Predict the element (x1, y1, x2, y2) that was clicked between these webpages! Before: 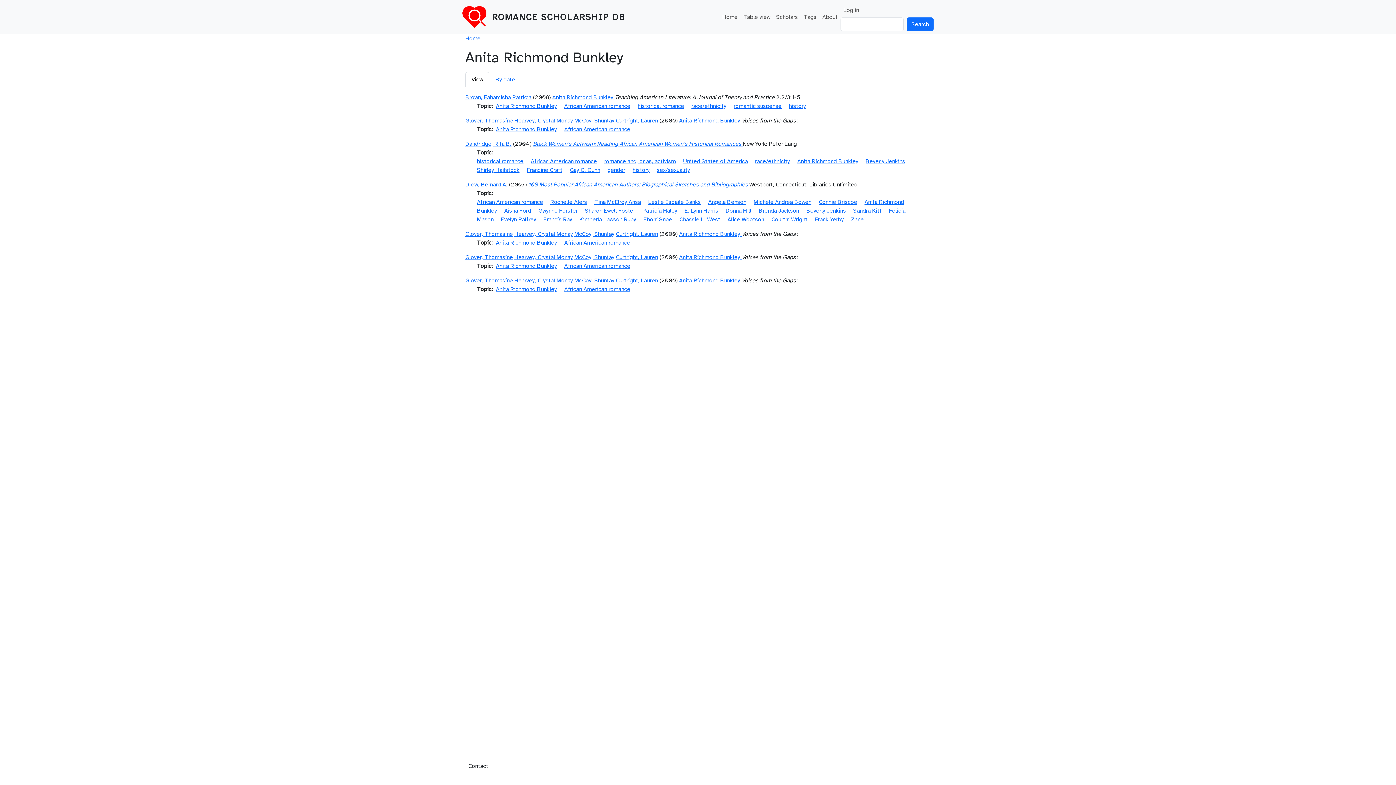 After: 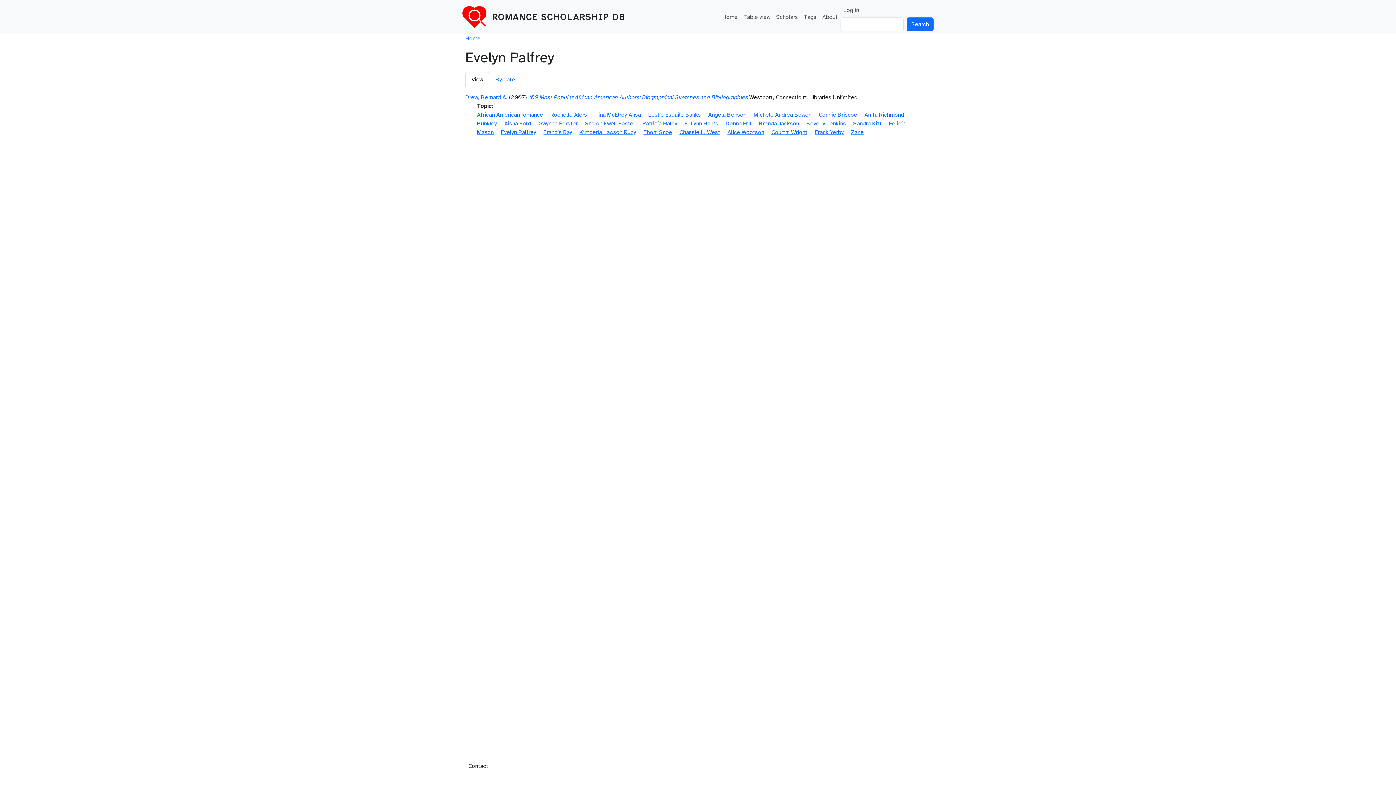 Action: bbox: (501, 216, 536, 223) label: Evelyn Palfrey